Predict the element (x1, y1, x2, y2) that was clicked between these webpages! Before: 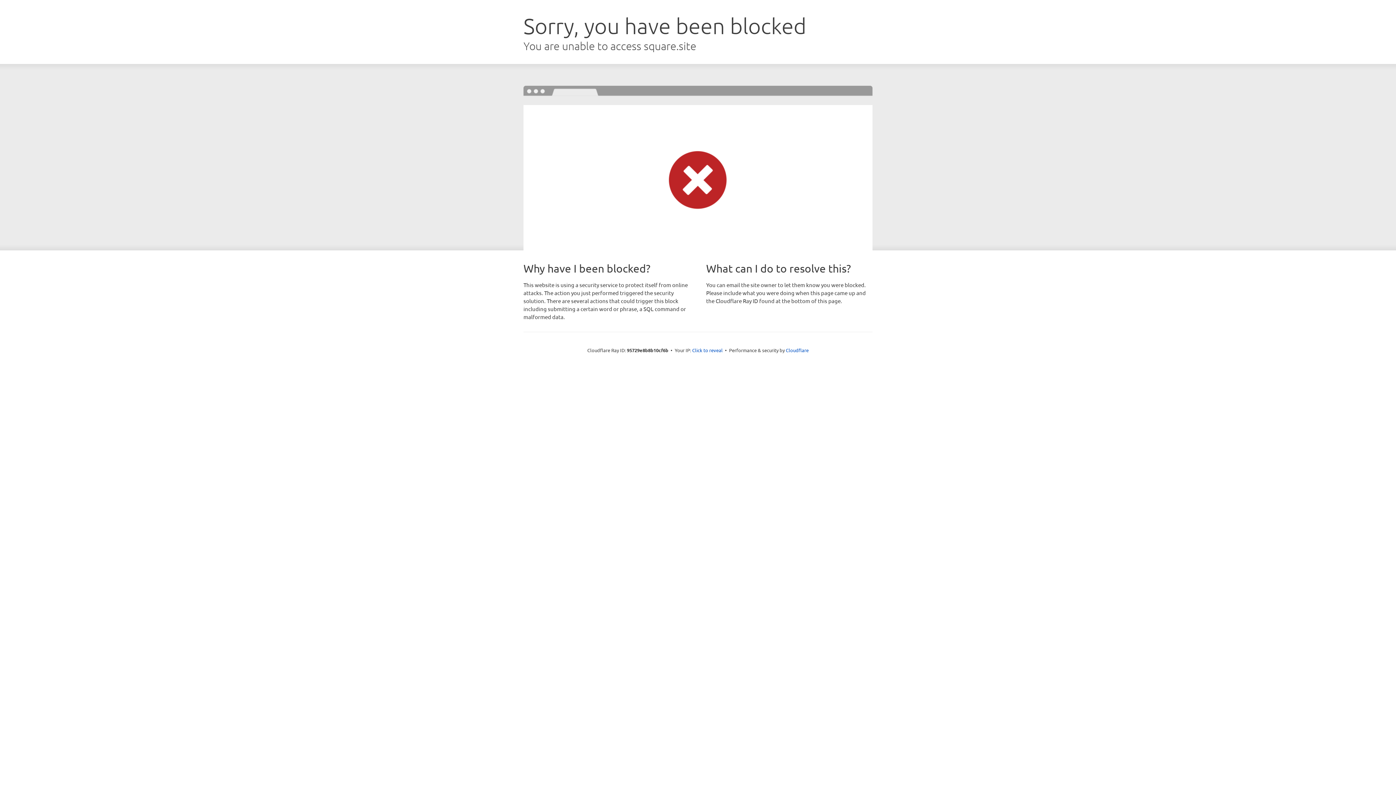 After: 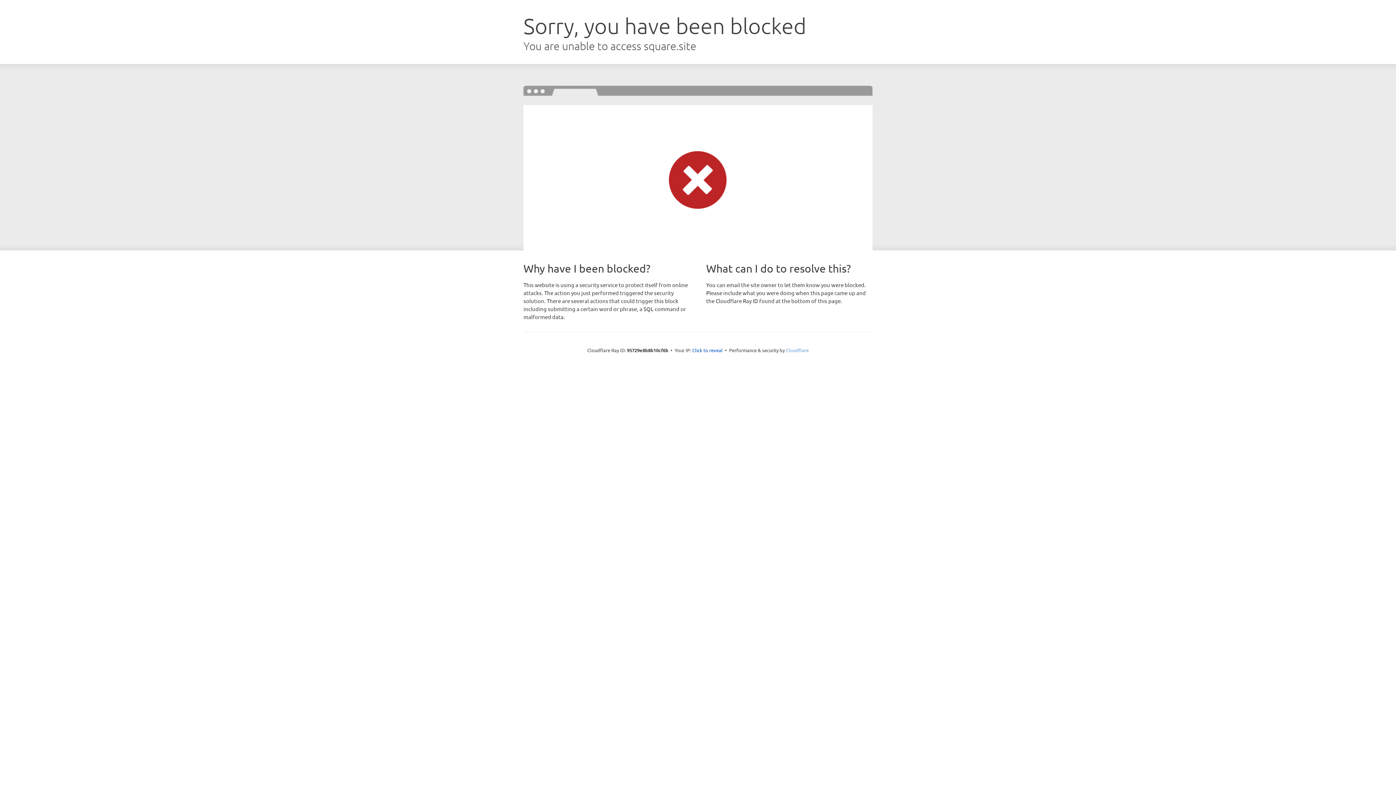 Action: bbox: (786, 347, 808, 353) label: Cloudflare